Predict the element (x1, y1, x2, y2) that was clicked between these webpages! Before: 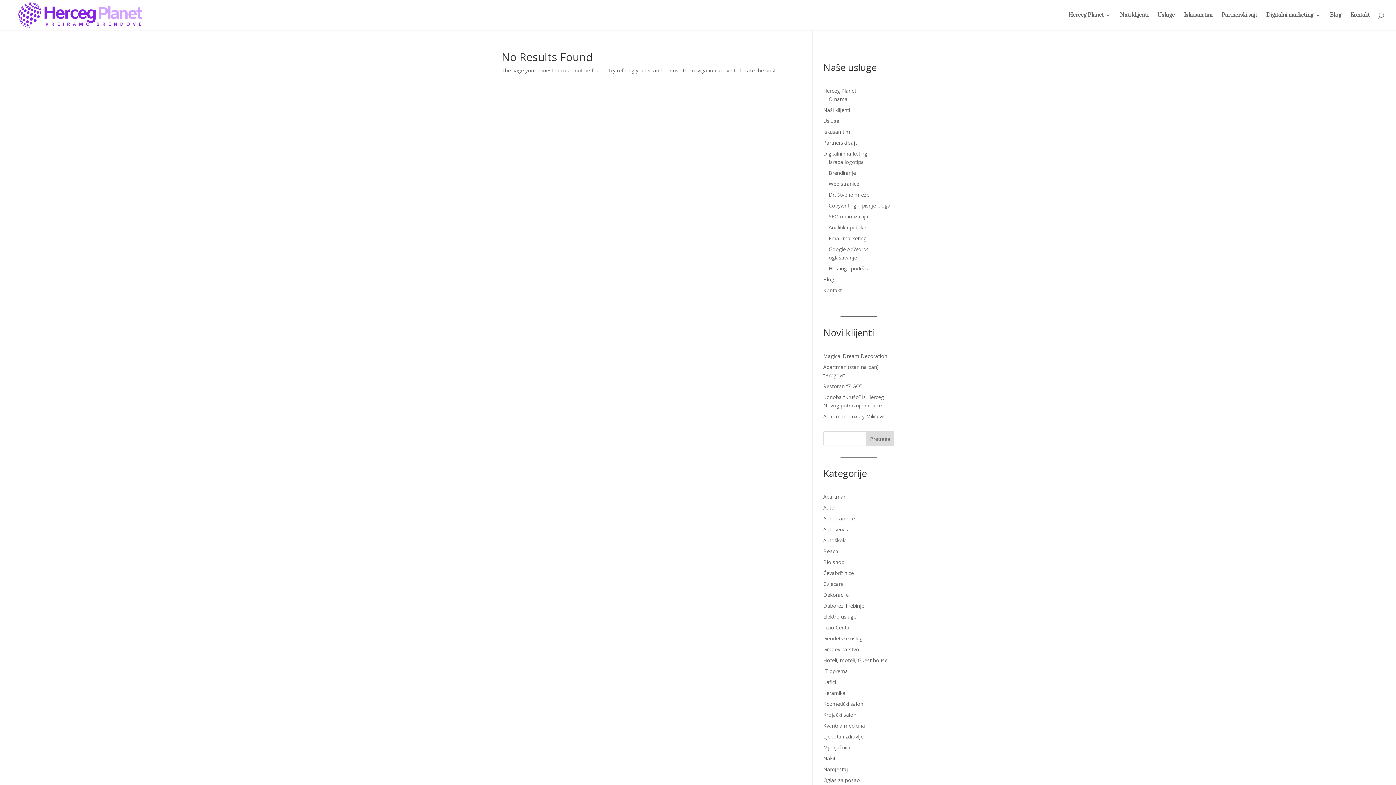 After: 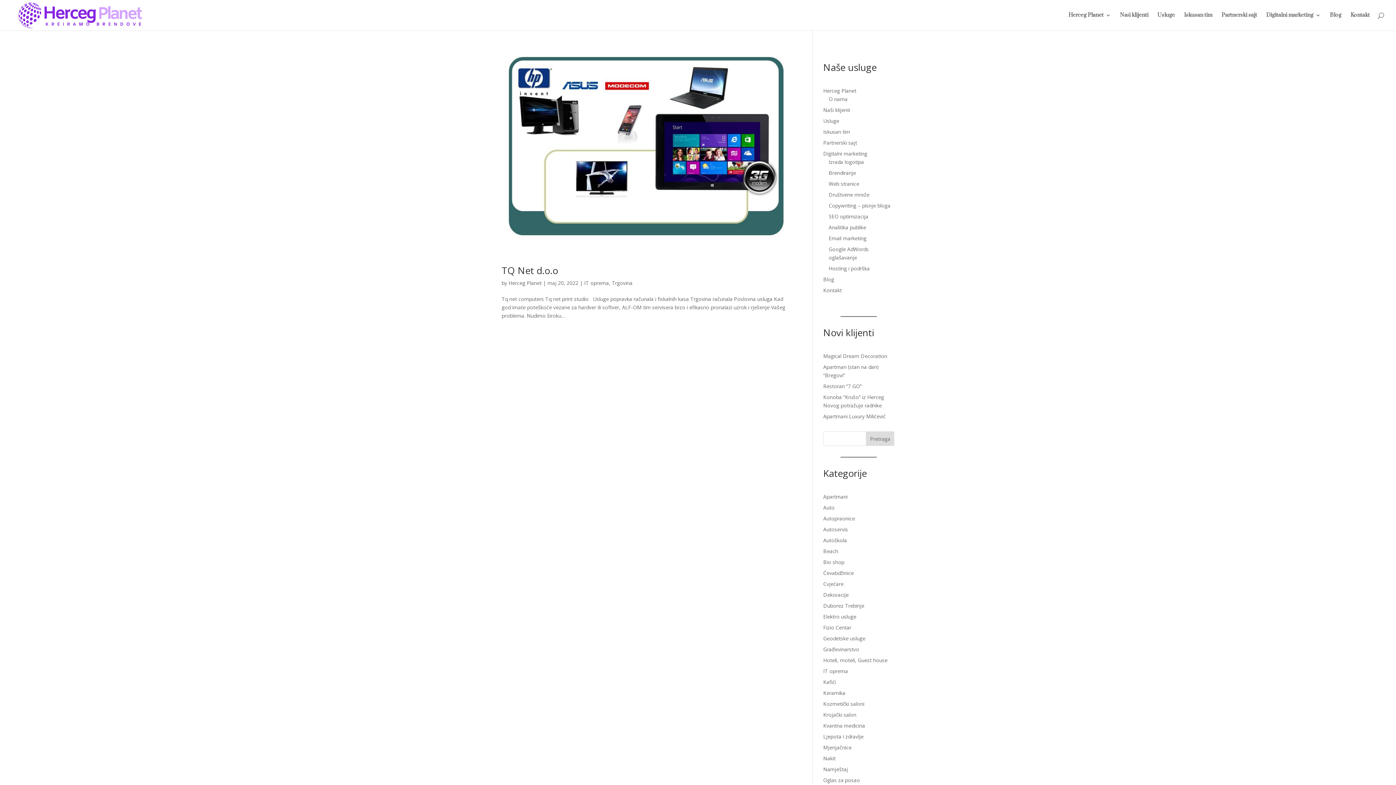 Action: label: IT oprema bbox: (823, 668, 848, 674)